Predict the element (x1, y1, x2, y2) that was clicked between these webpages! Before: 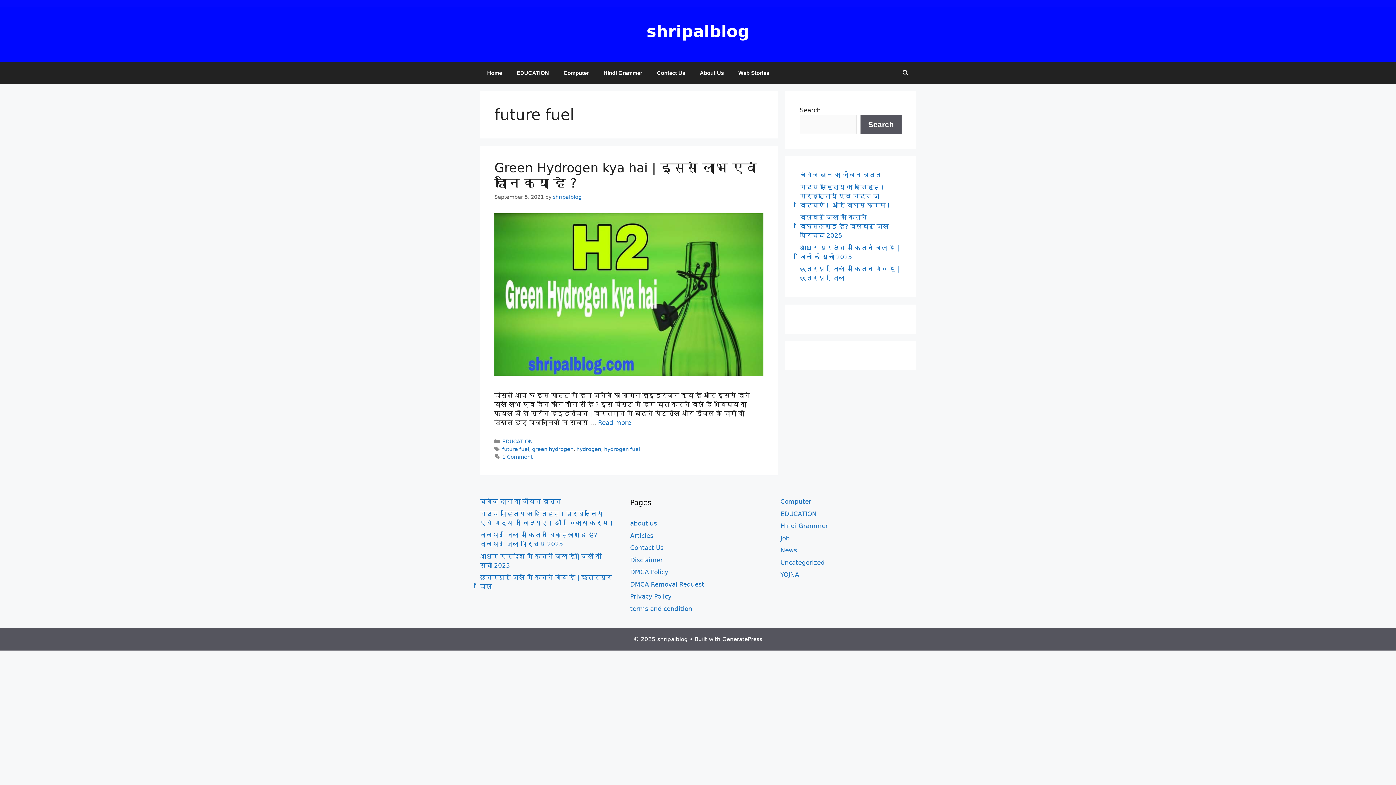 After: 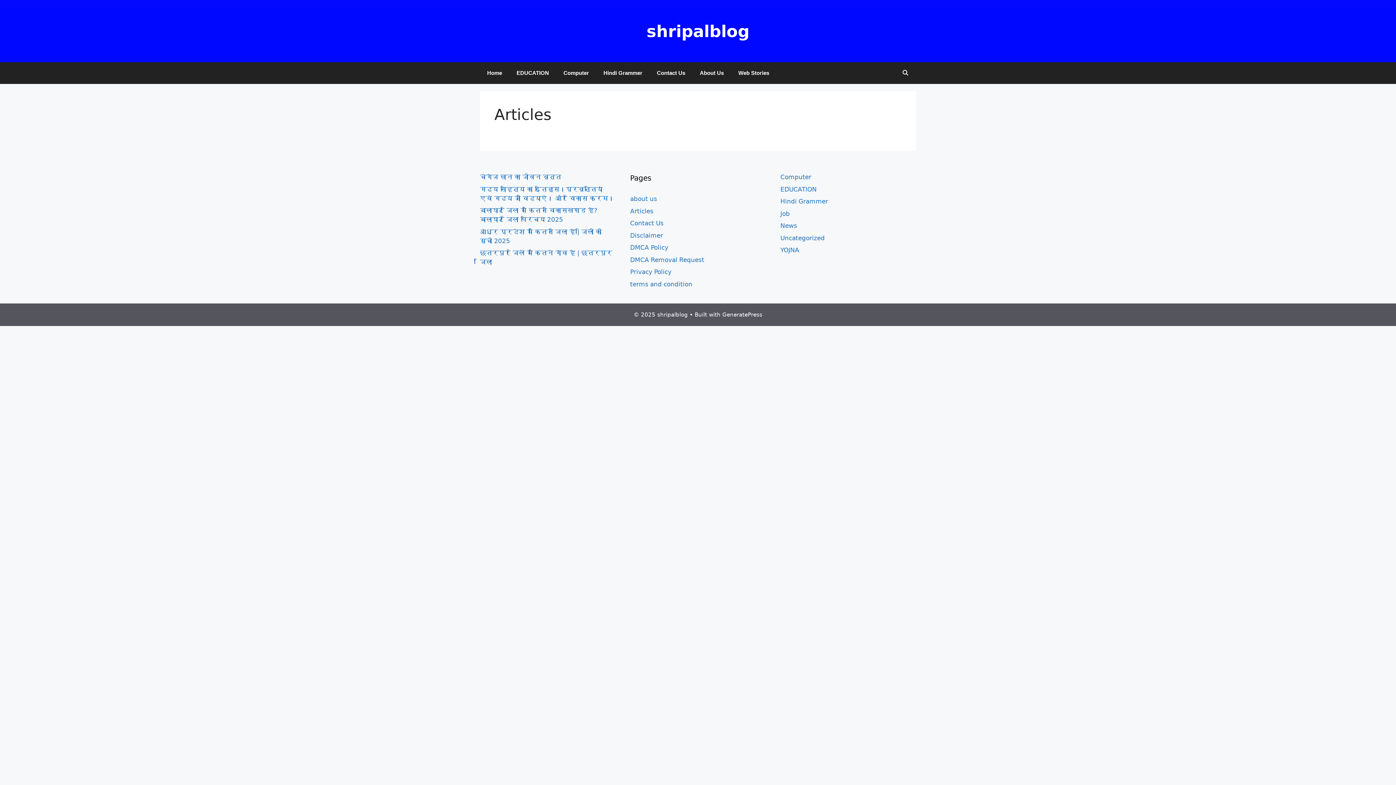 Action: label: Articles bbox: (630, 532, 653, 539)